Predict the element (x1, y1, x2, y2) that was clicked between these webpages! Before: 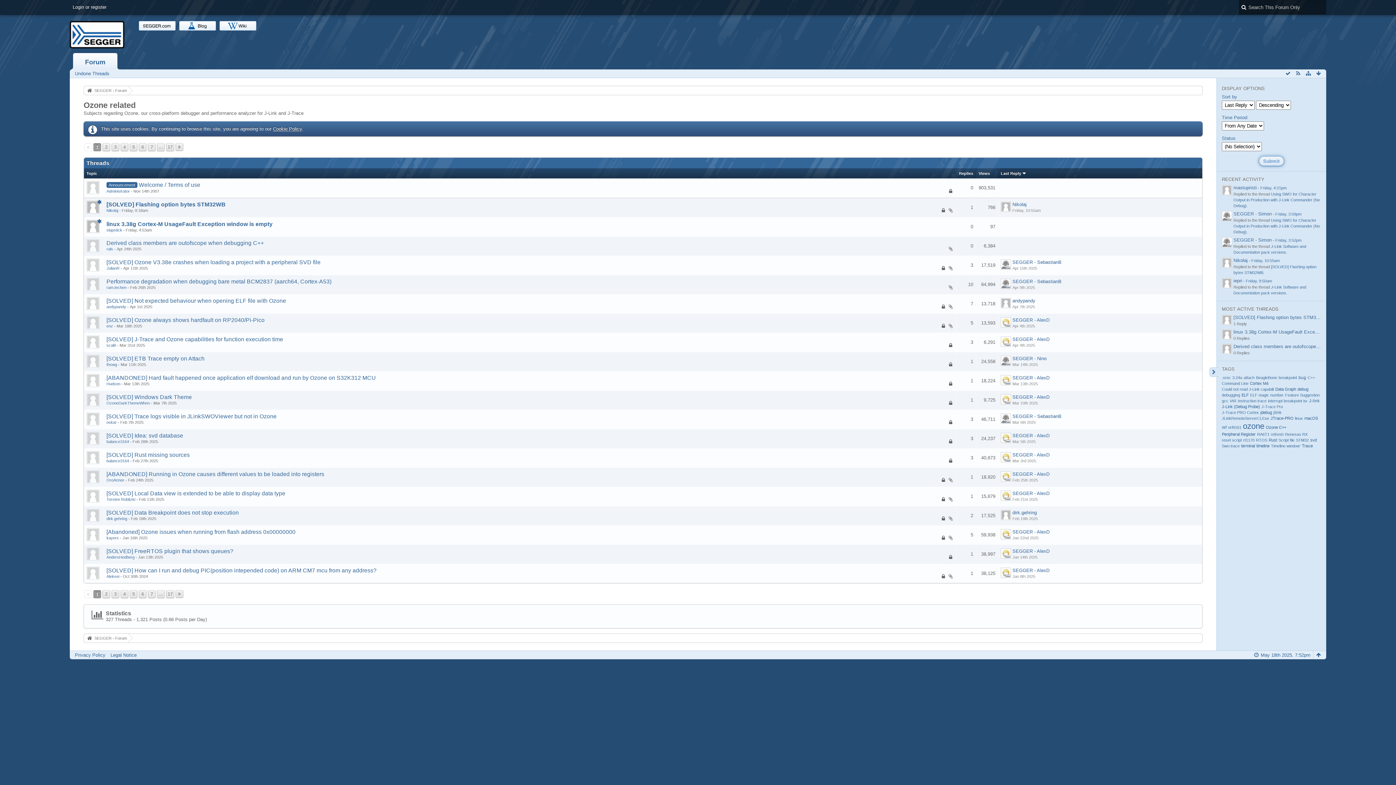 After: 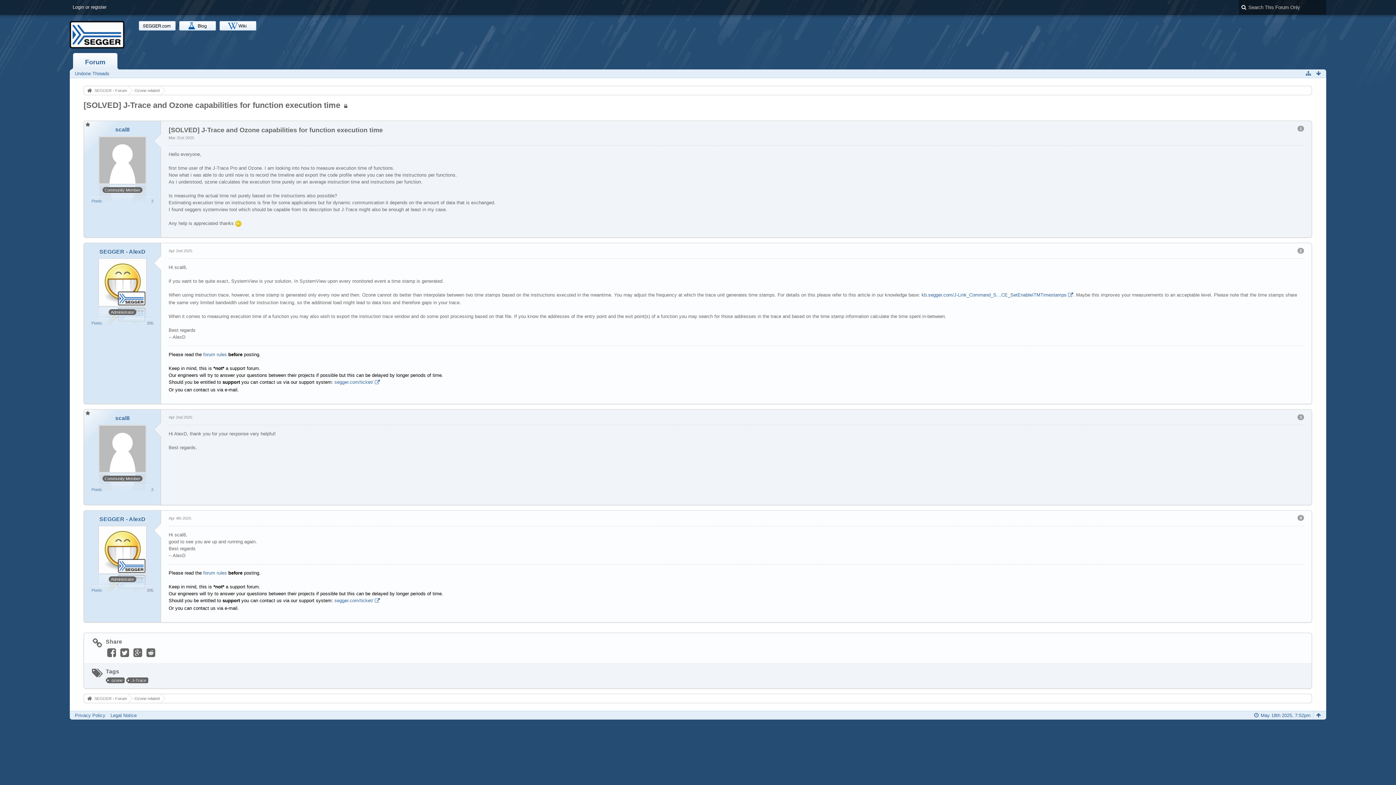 Action: bbox: (106, 336, 283, 342) label: [SOLVED] J-Trace and Ozone capabilities for function execution time